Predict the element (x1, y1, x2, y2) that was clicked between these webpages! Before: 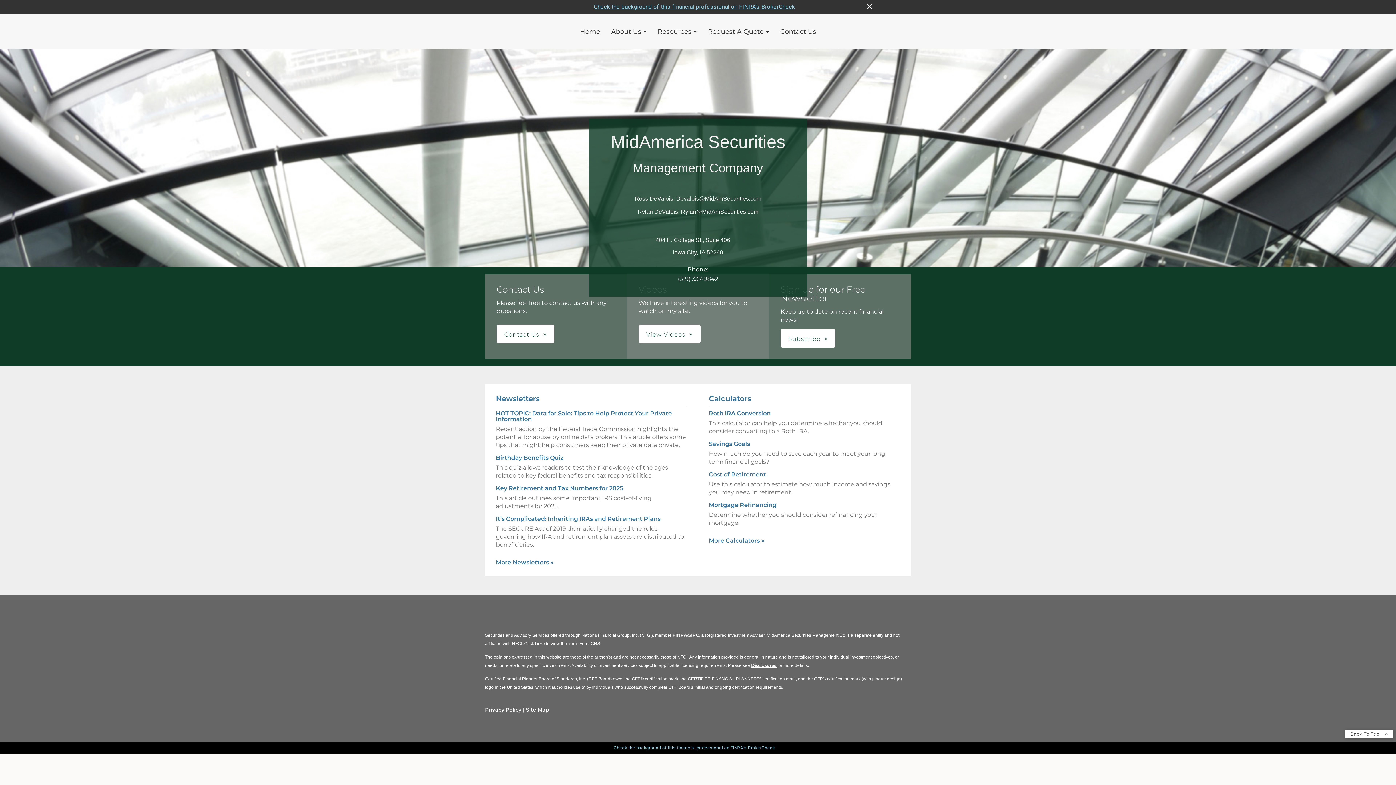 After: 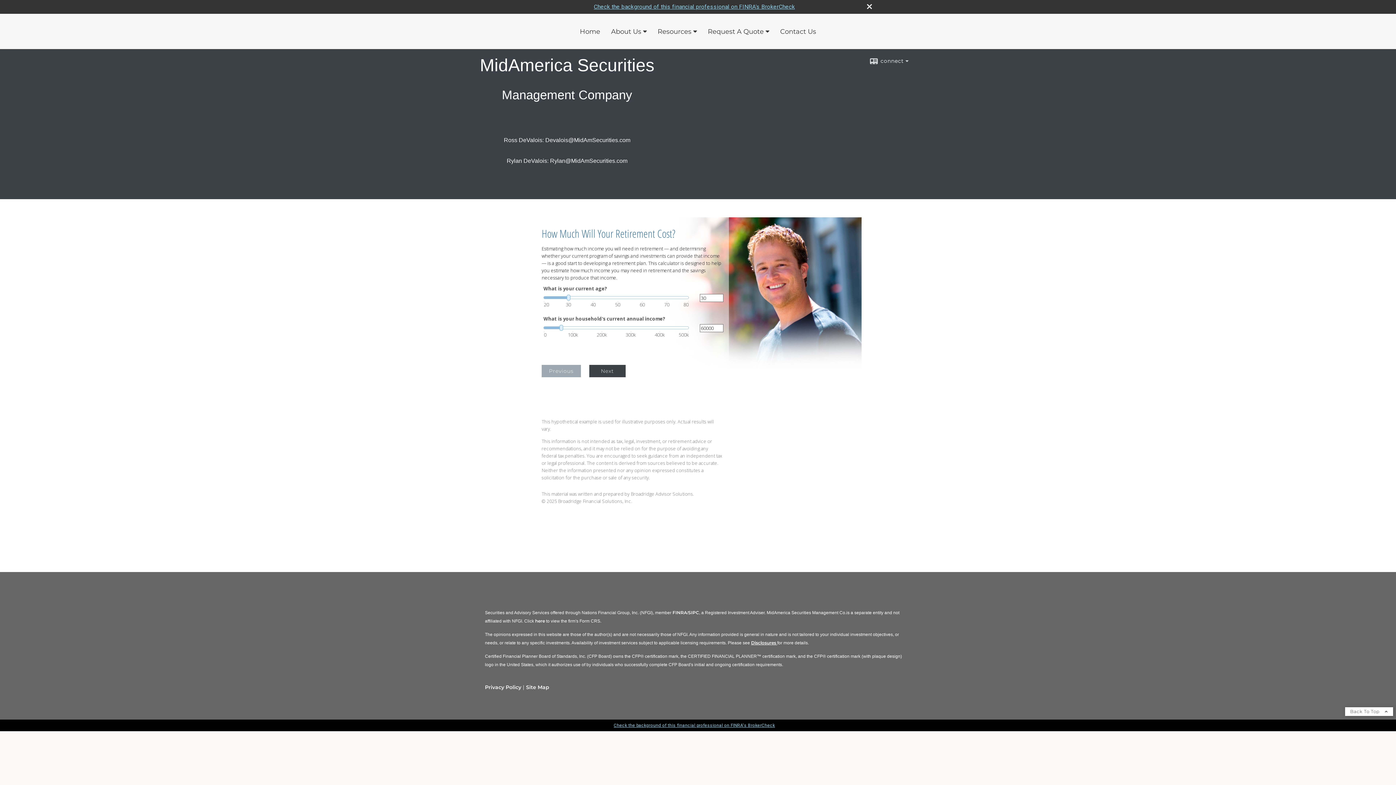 Action: bbox: (709, 471, 766, 478) label: Use Cost of Retirement calculator